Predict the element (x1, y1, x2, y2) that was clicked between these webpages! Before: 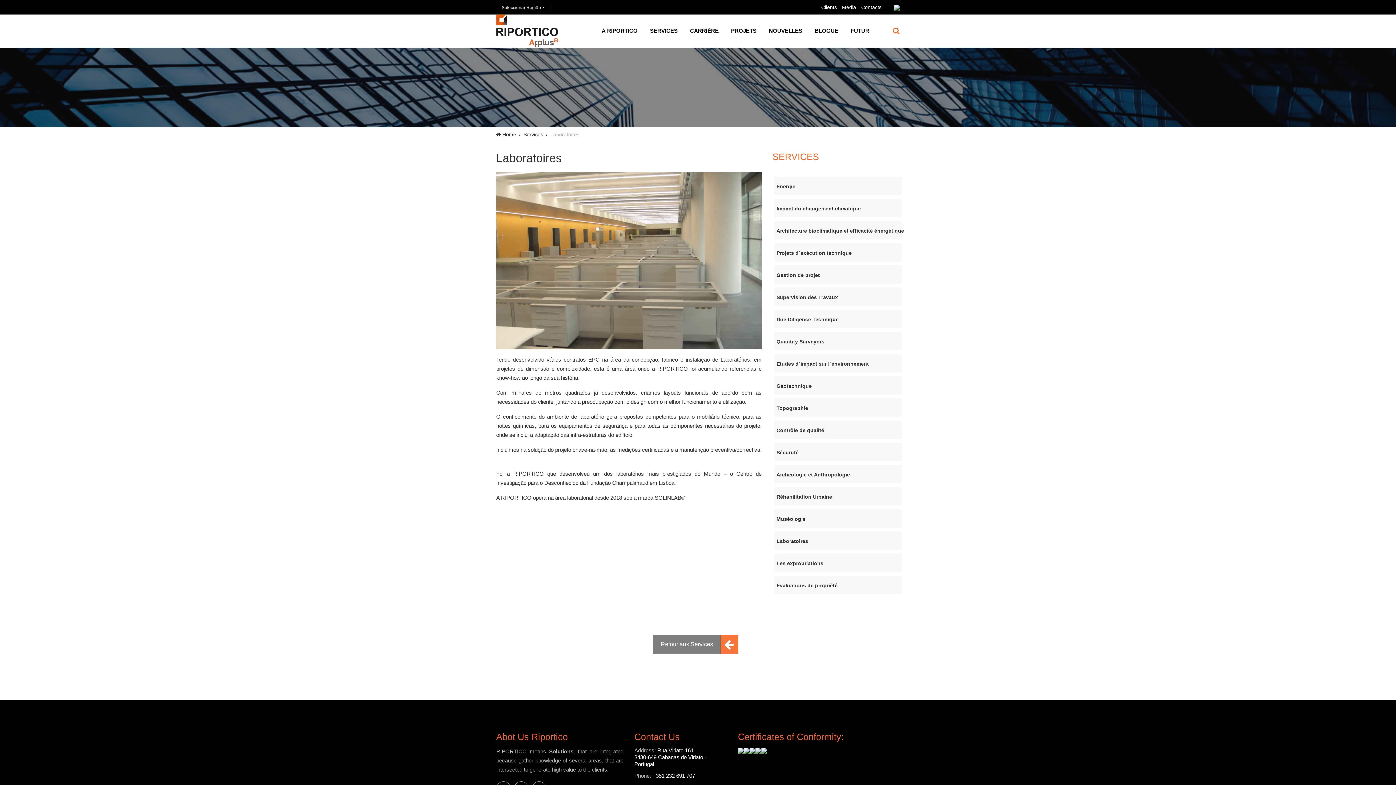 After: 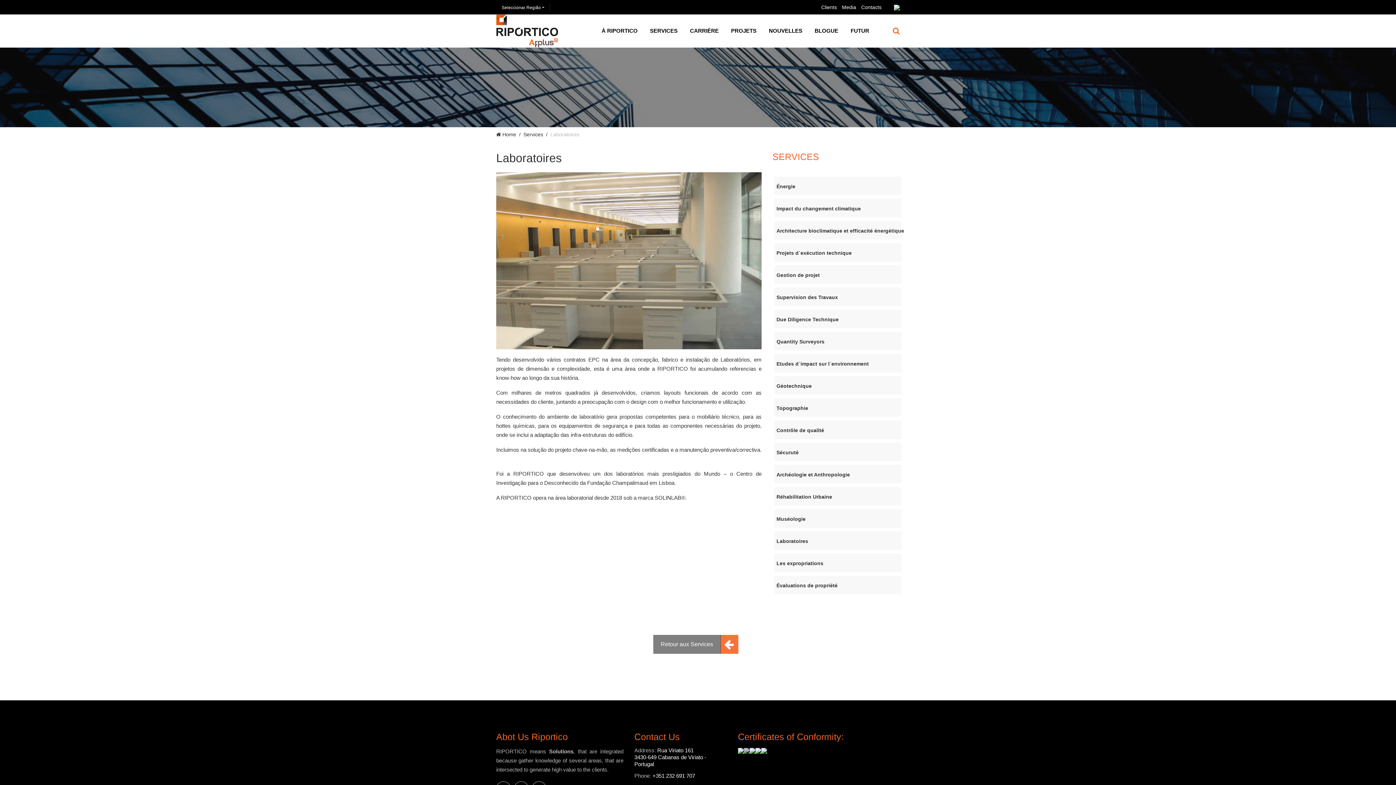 Action: bbox: (744, 747, 749, 754)